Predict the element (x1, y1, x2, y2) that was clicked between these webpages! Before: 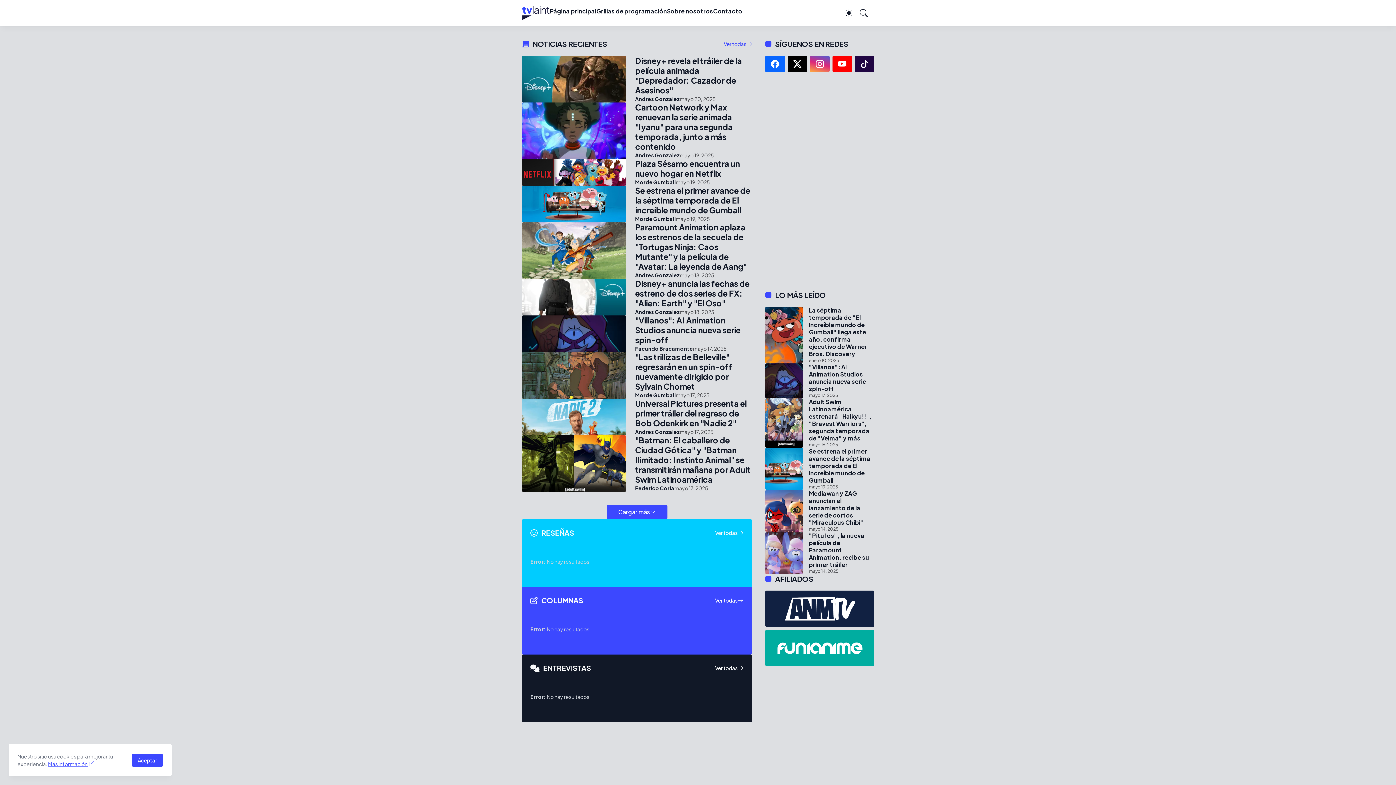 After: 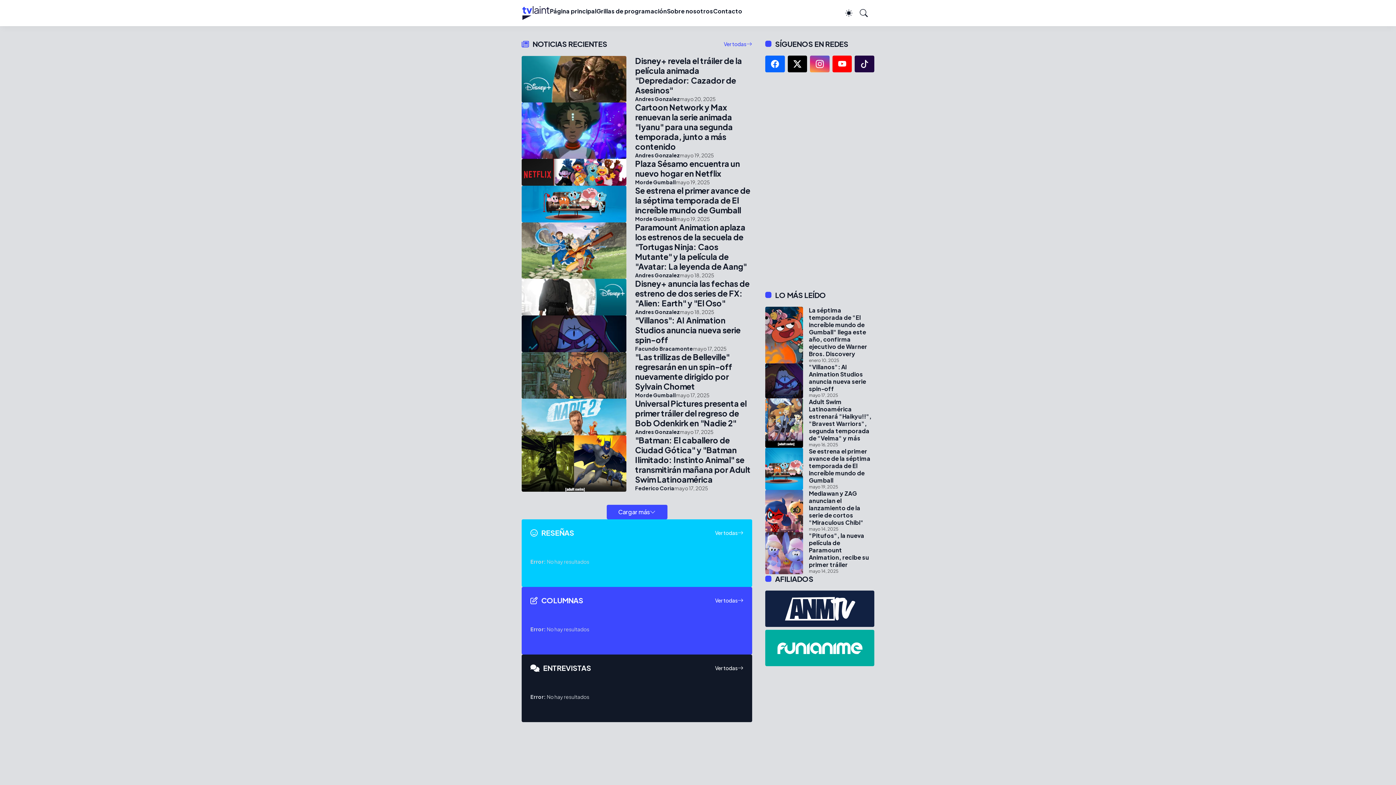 Action: label: Aceptar bbox: (132, 754, 162, 767)